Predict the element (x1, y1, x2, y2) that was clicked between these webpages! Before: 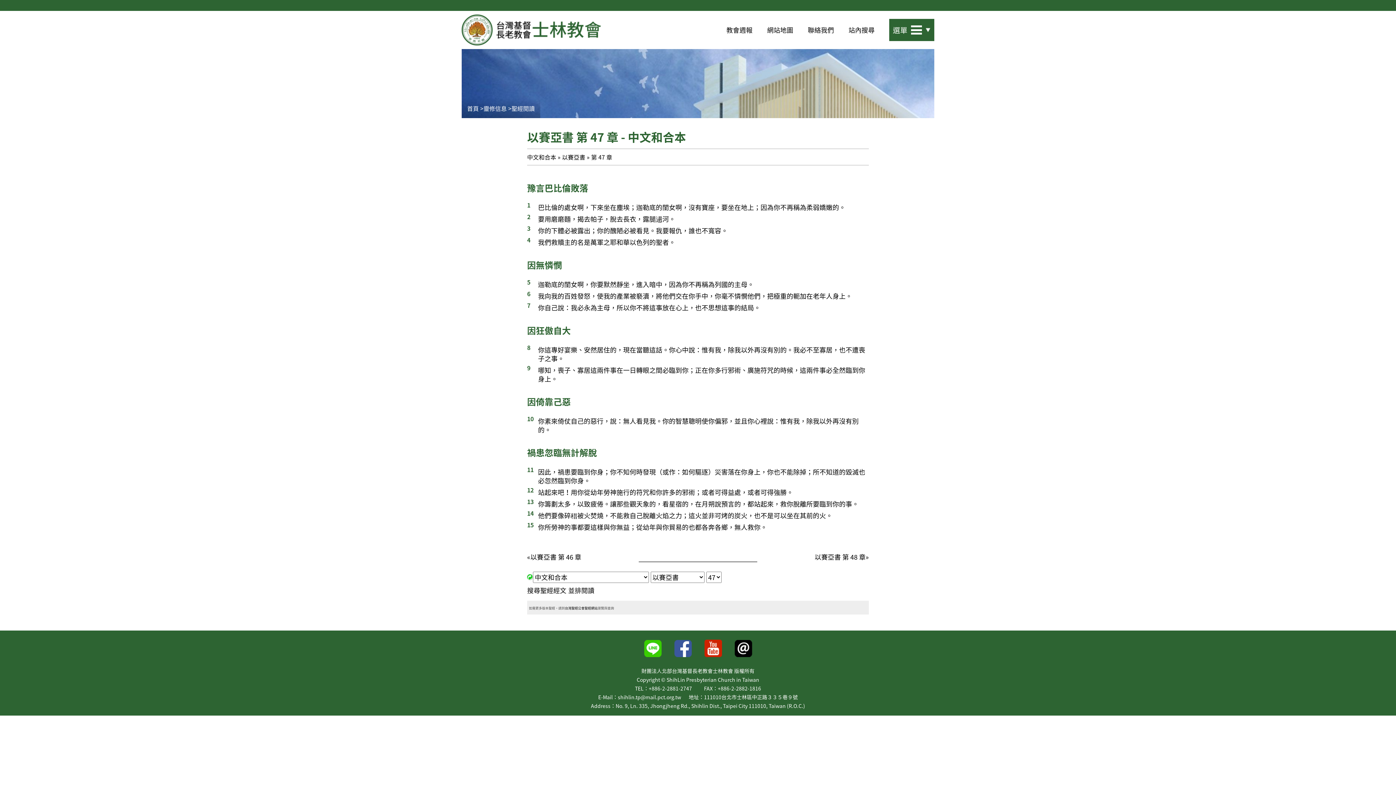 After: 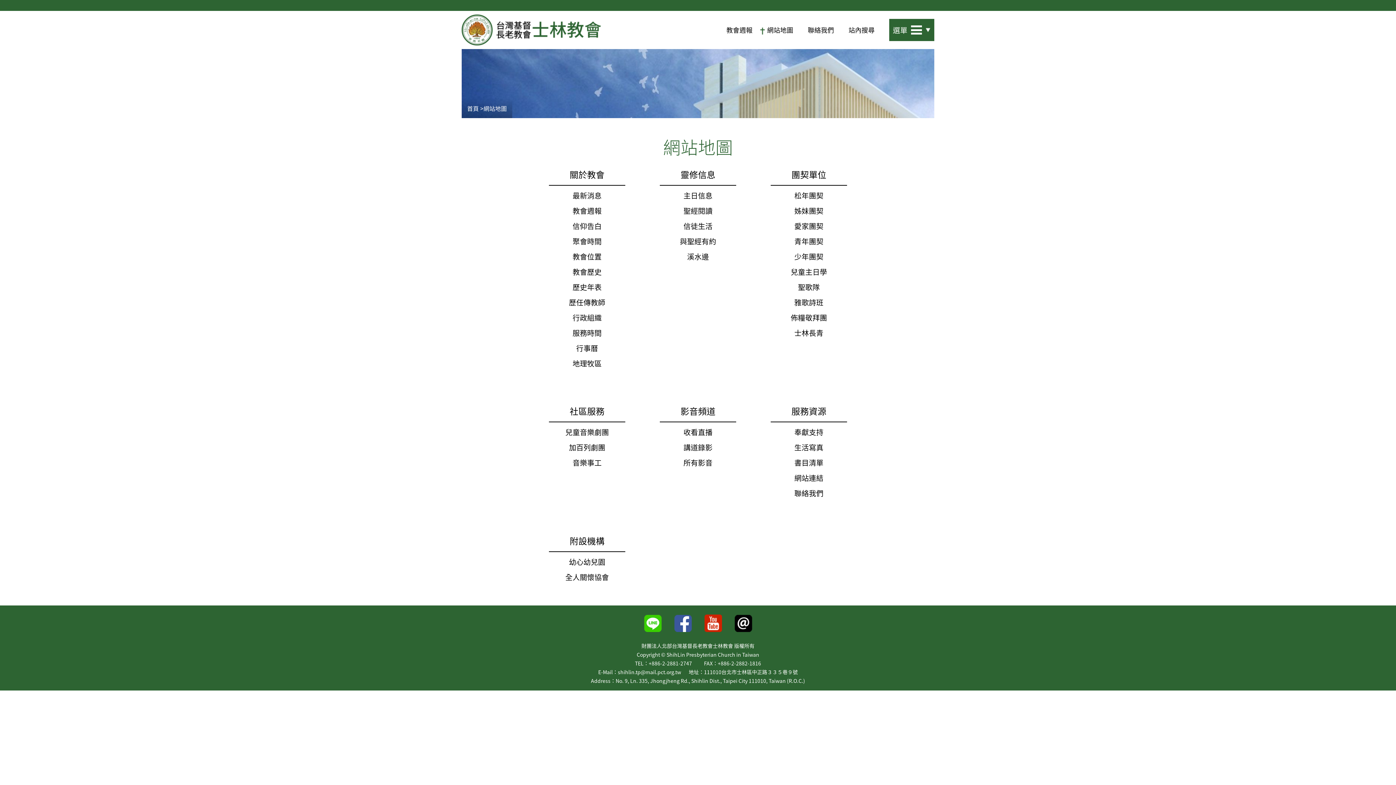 Action: label: 網站地圖 bbox: (767, 24, 793, 34)